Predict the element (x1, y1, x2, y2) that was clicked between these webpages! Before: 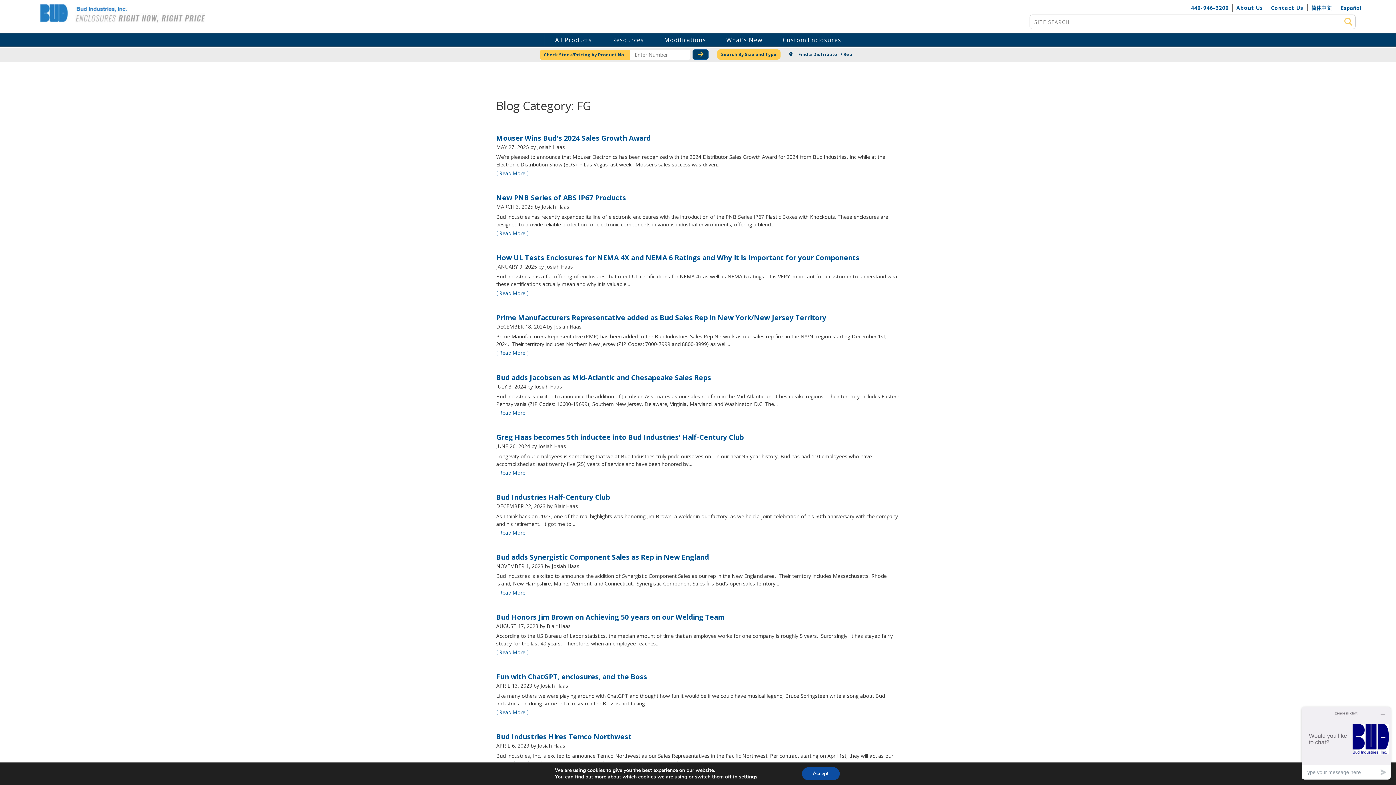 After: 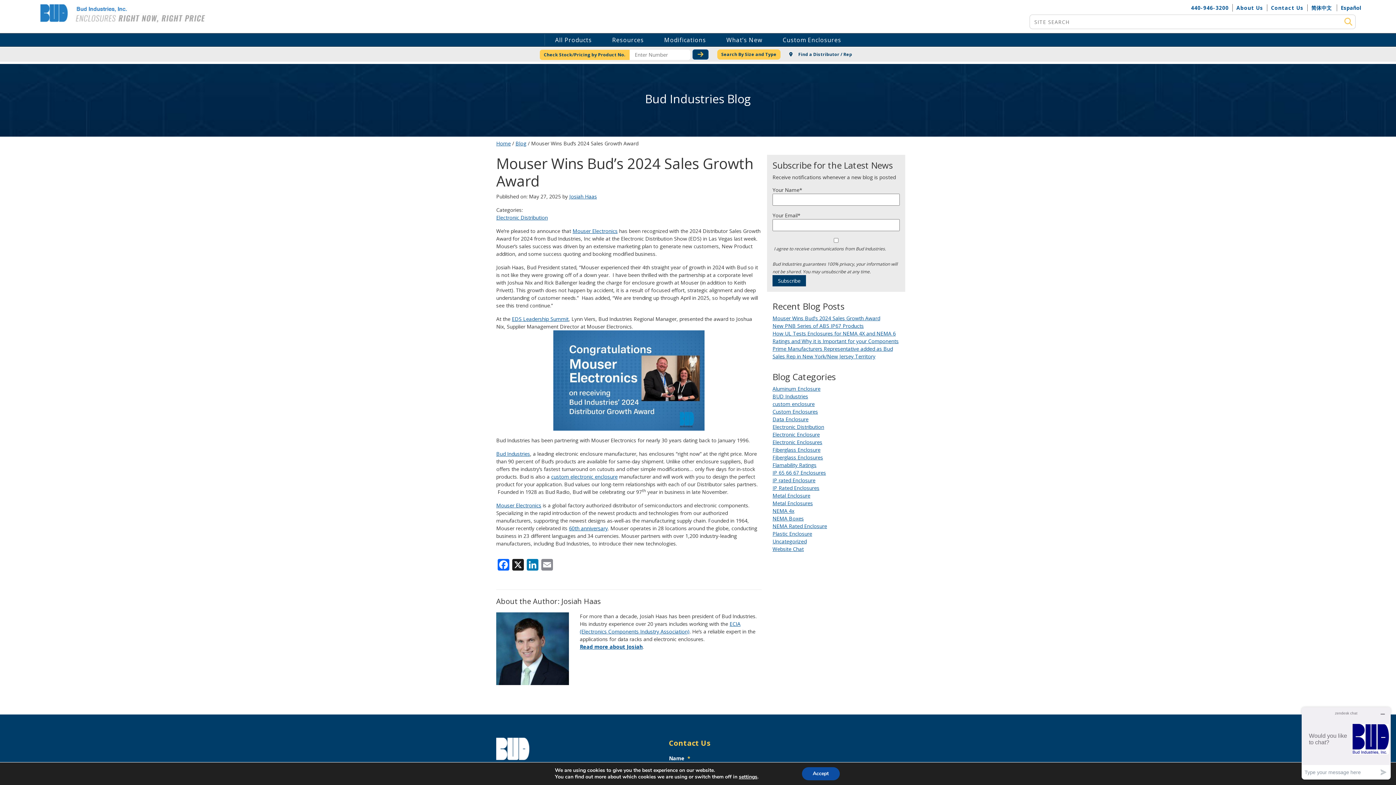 Action: label: Mouser Wins Bud's 2024 Sales Growth Award bbox: (496, 132, 650, 142)